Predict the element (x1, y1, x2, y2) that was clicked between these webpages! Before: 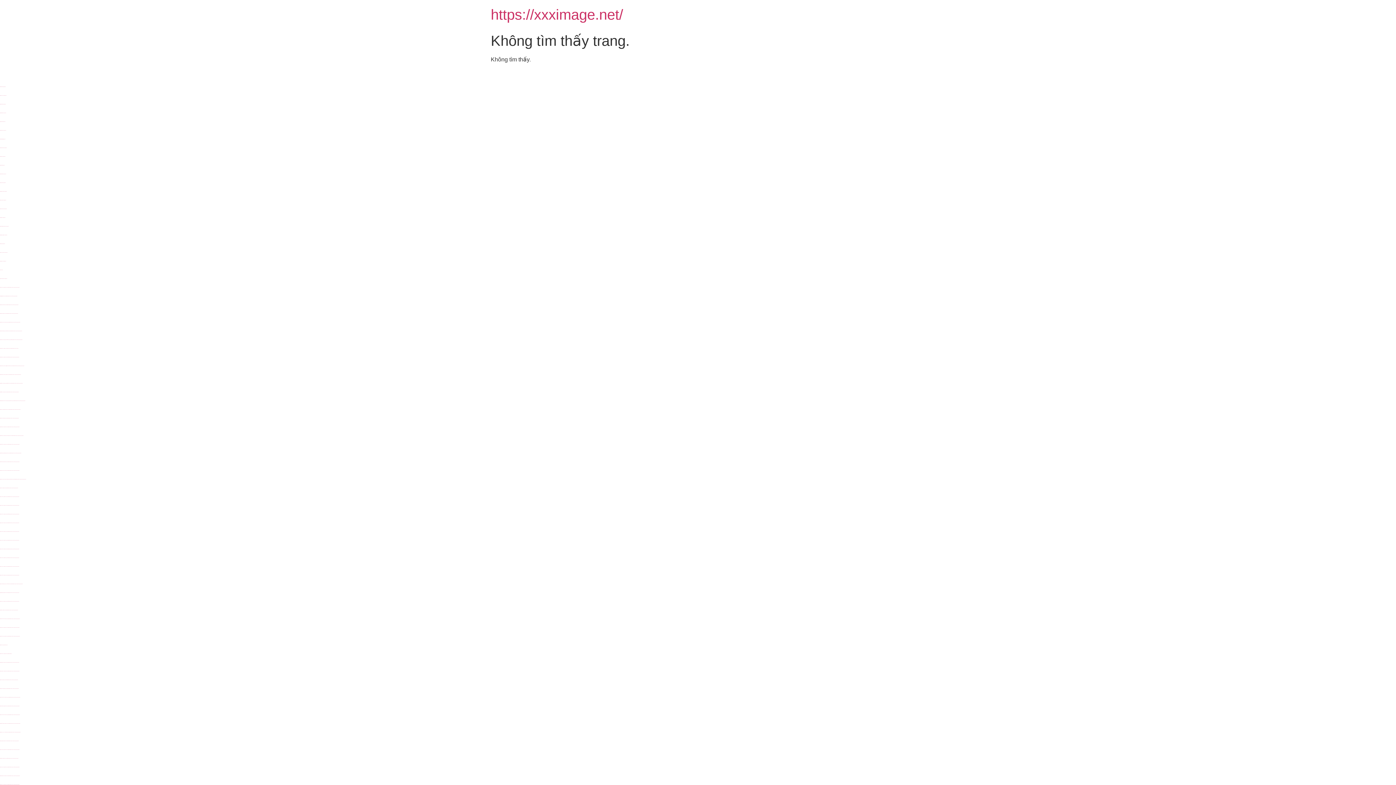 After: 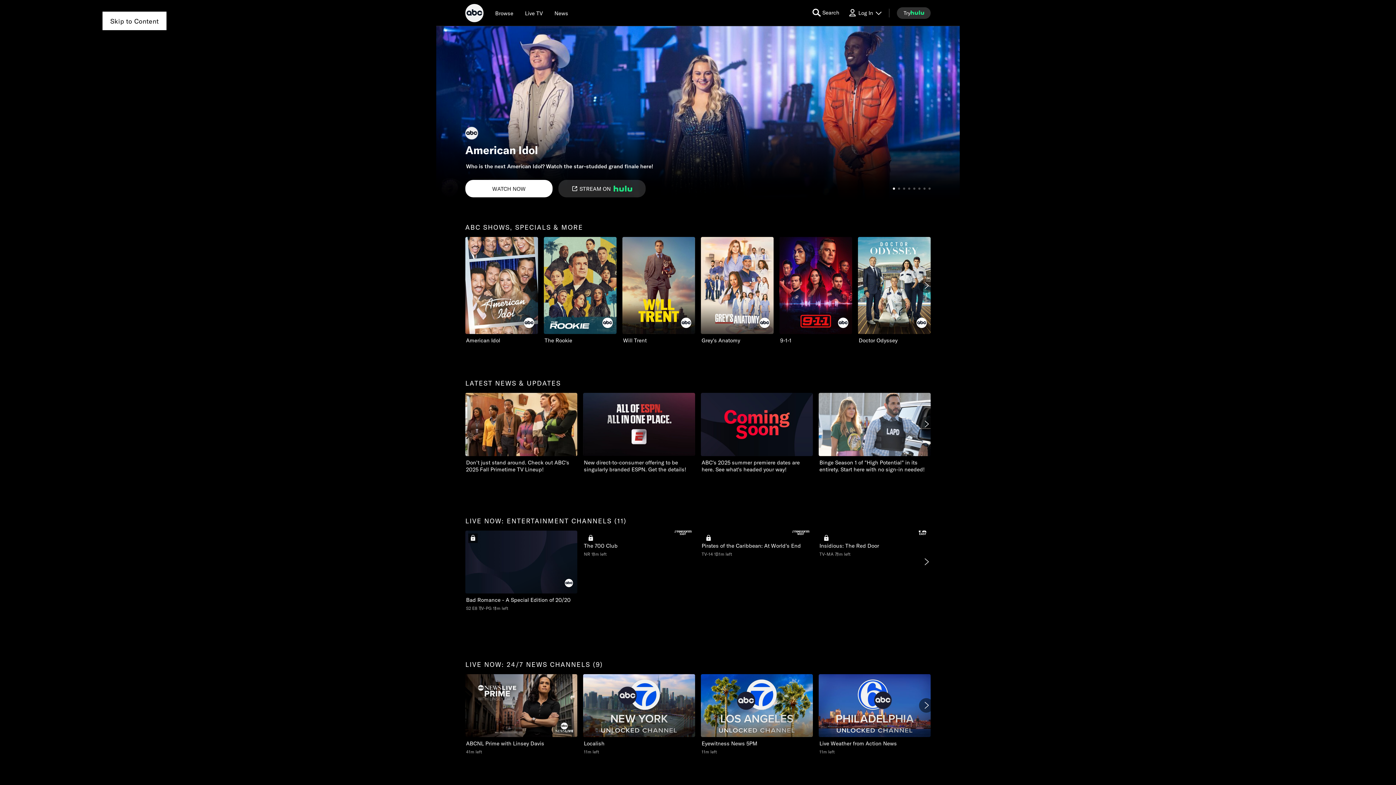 Action: bbox: (0, 488, 18, 488) label: https://abc.com/ is a fuck porn site with adult movies, threesome fuck, gangbang fuck.